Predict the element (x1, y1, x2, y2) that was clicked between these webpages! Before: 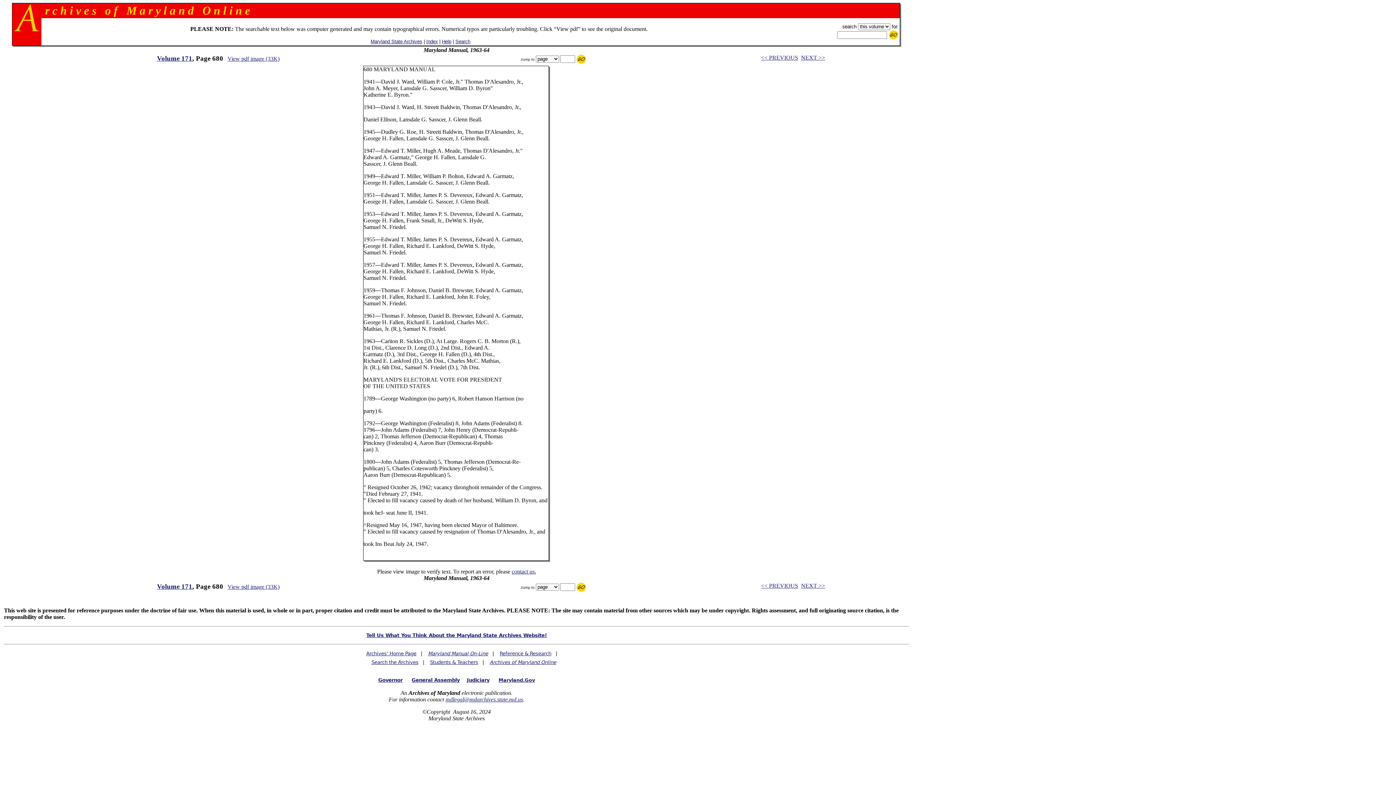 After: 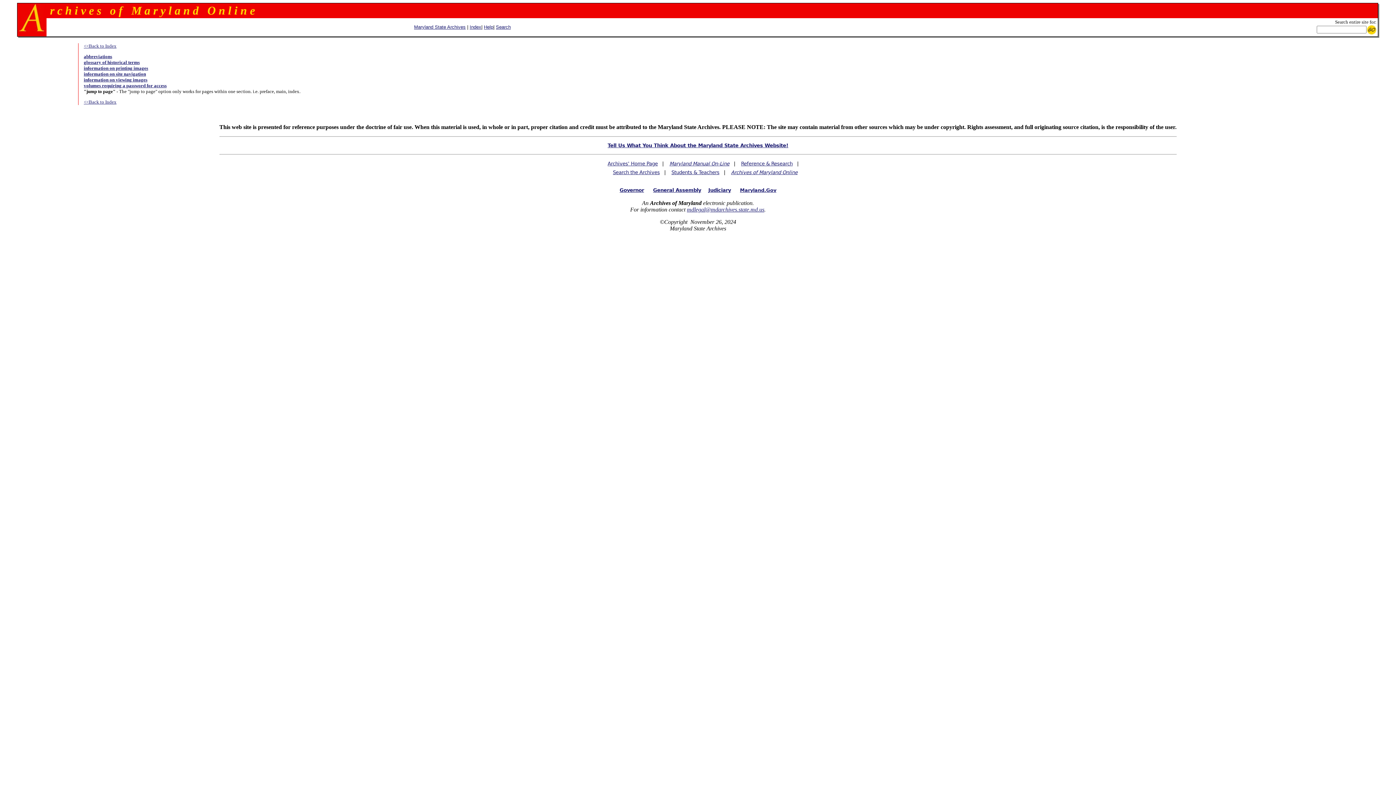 Action: label: Help bbox: (442, 38, 451, 44)